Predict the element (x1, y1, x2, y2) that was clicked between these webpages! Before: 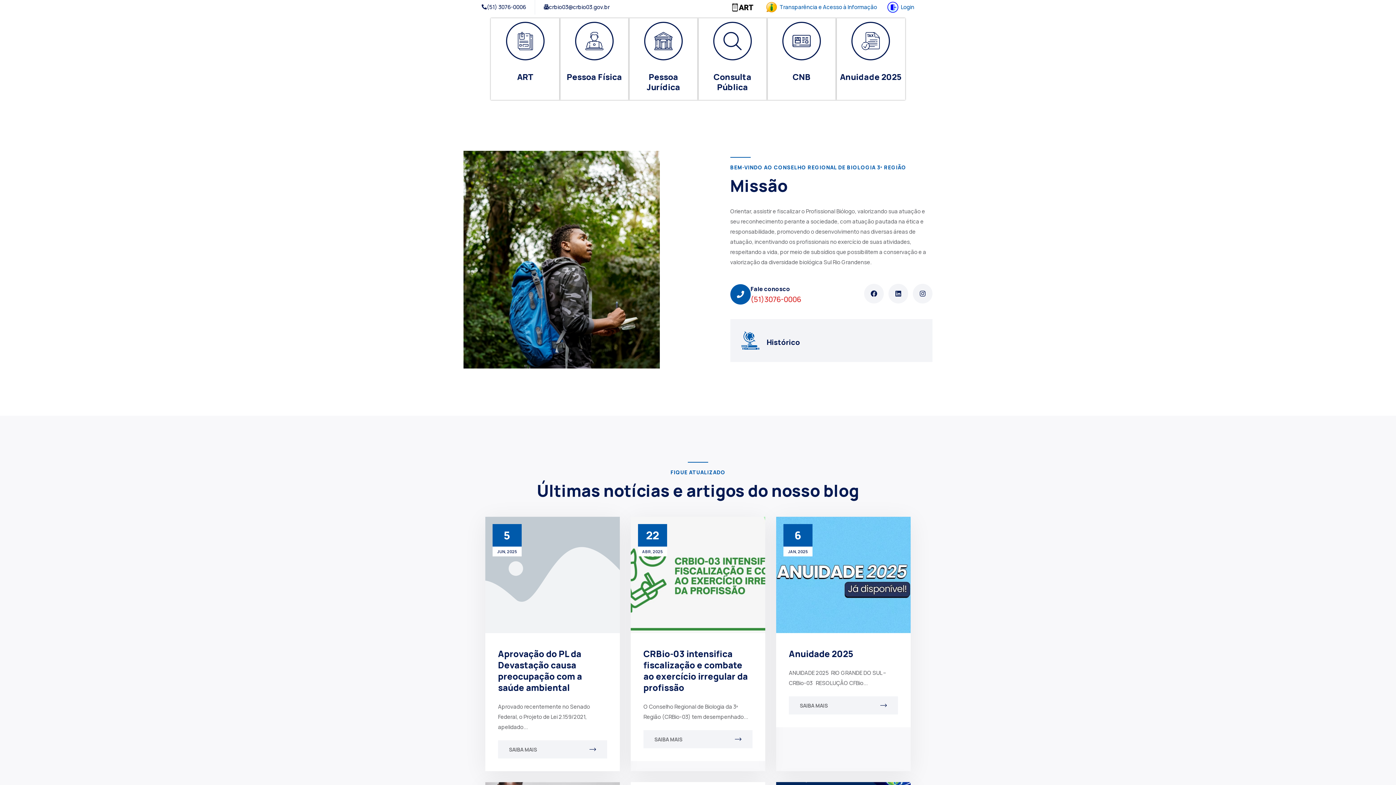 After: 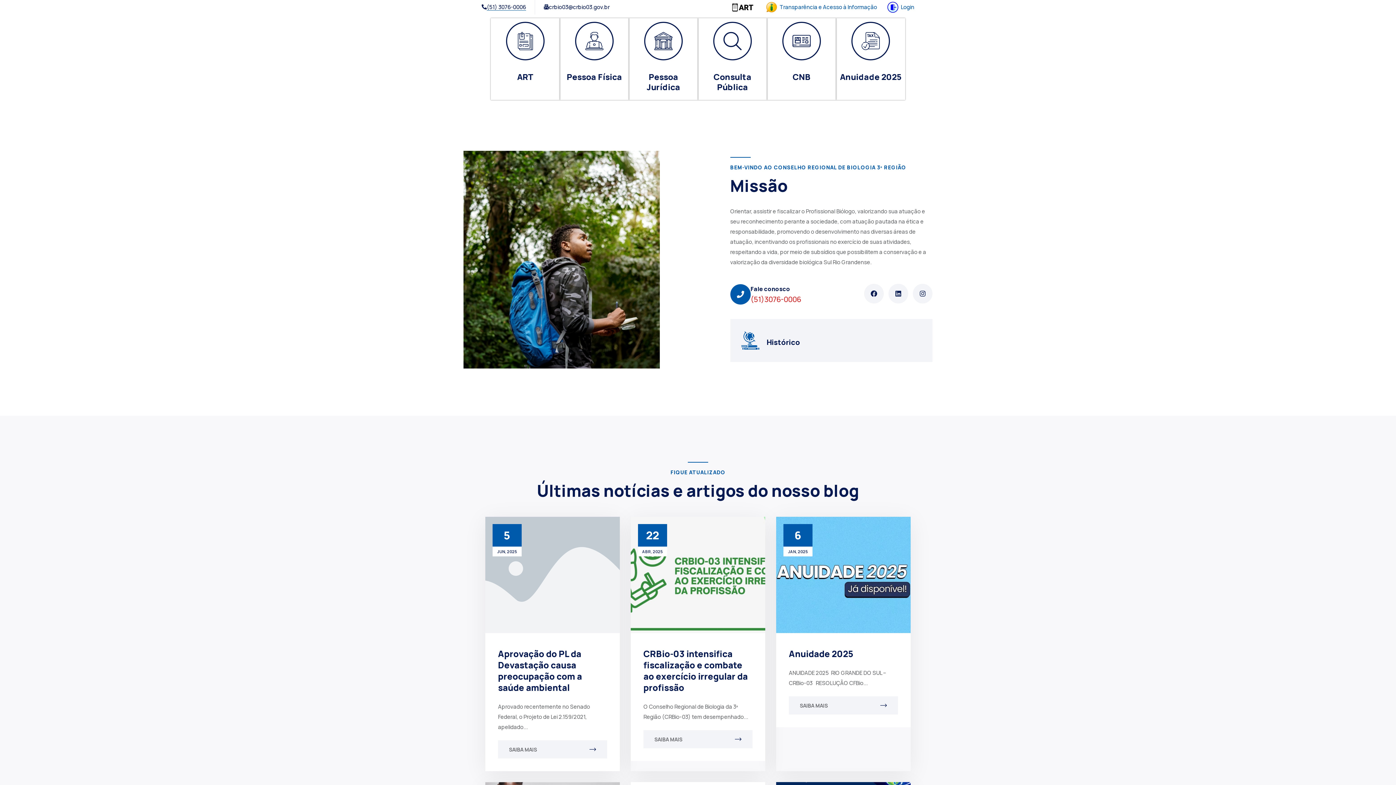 Action: label: (51) 3076-0006 bbox: (486, 3, 526, 10)